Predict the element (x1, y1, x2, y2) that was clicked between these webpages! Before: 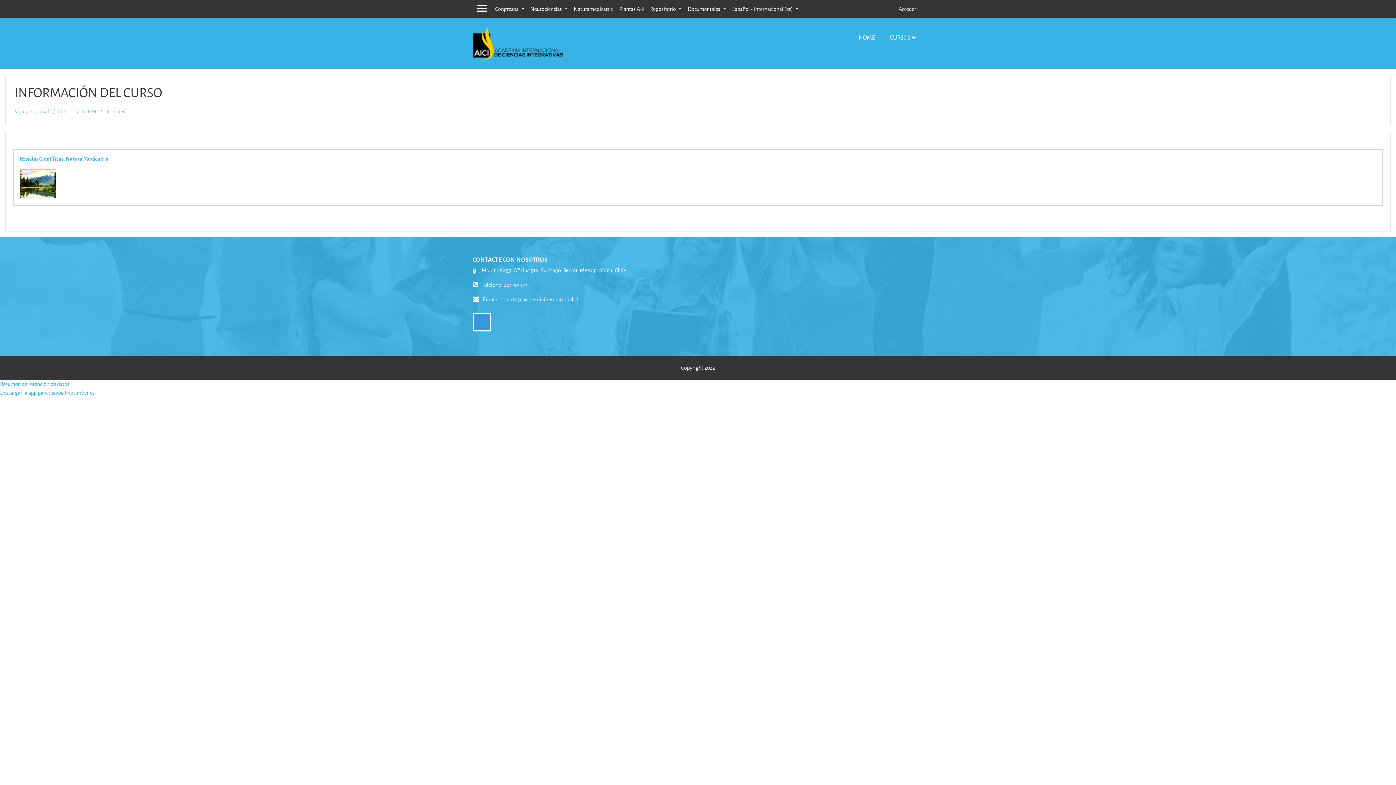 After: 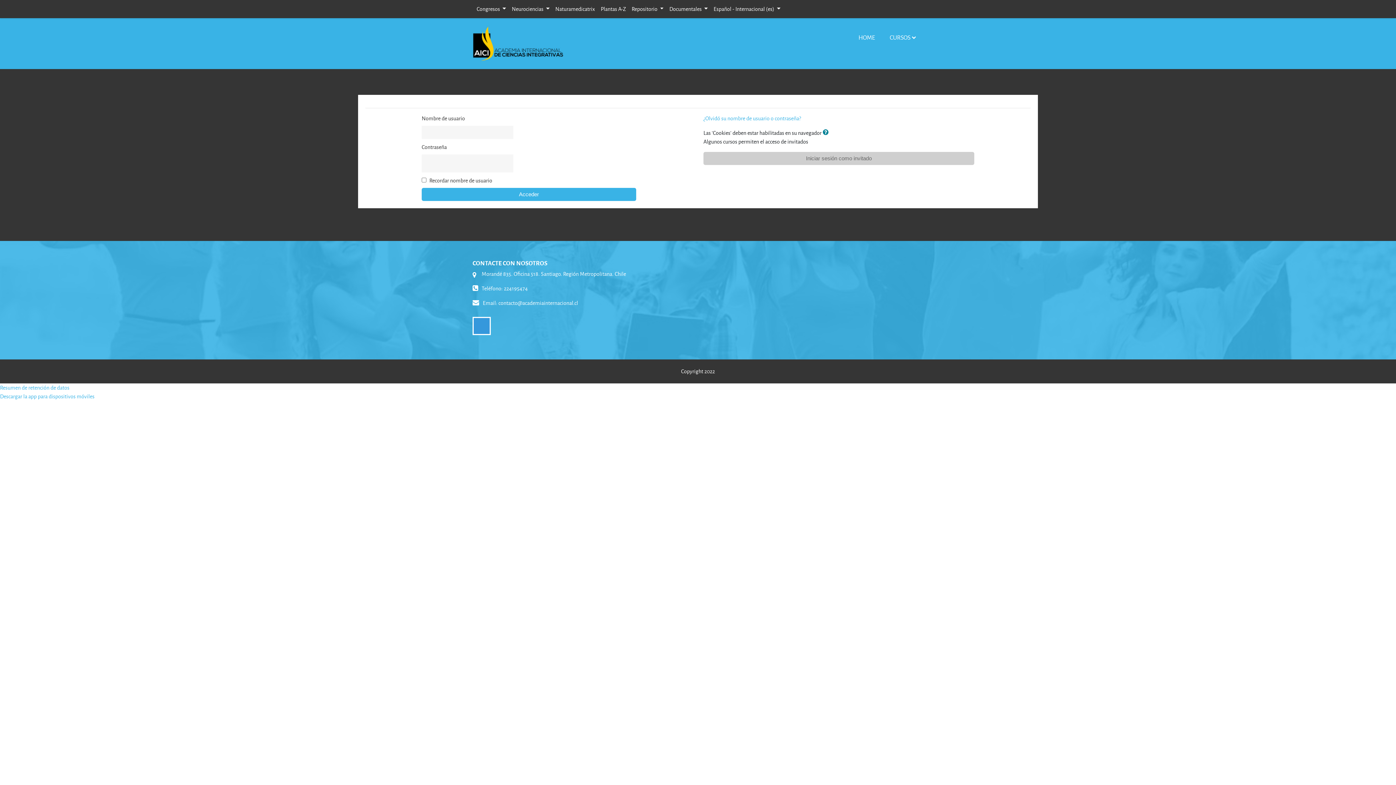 Action: label: Acceder bbox: (898, 5, 916, 12)